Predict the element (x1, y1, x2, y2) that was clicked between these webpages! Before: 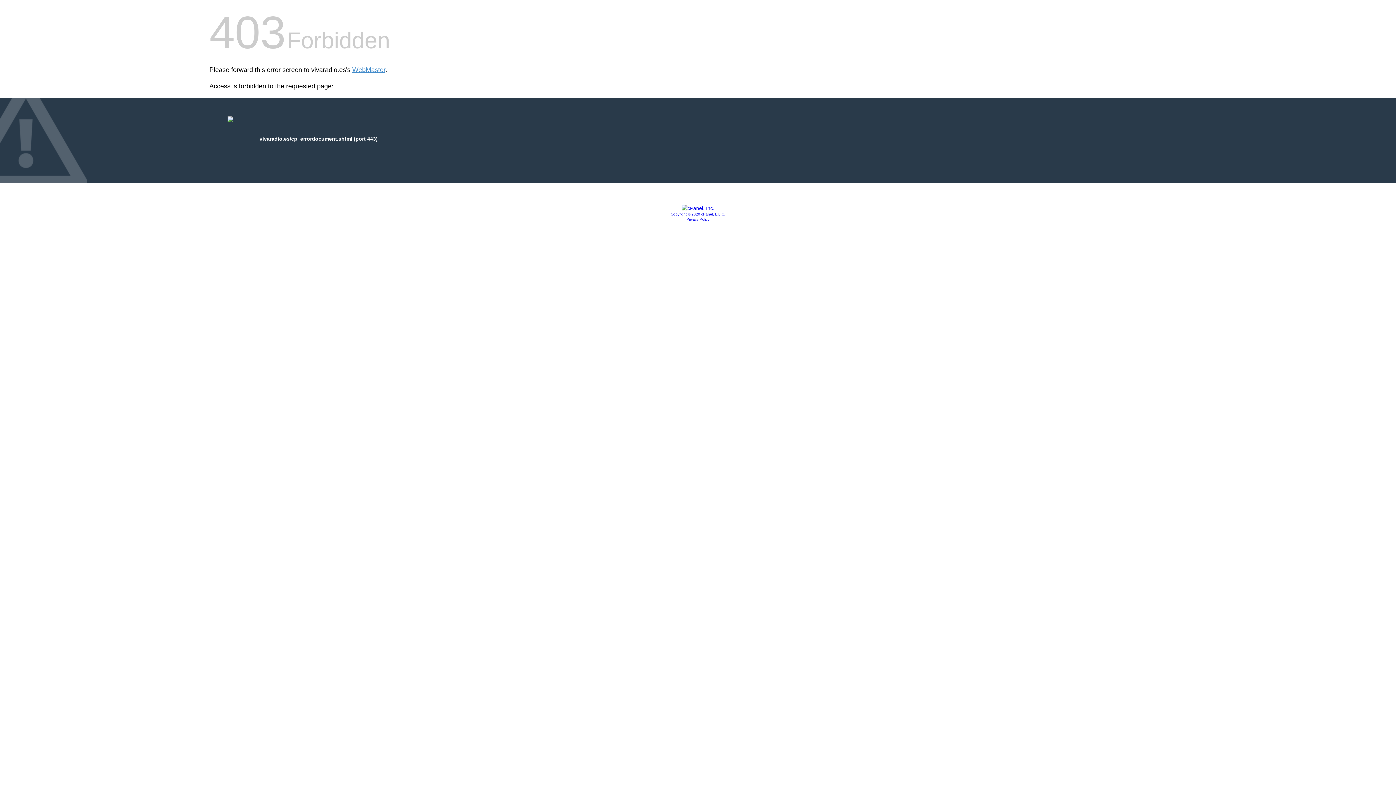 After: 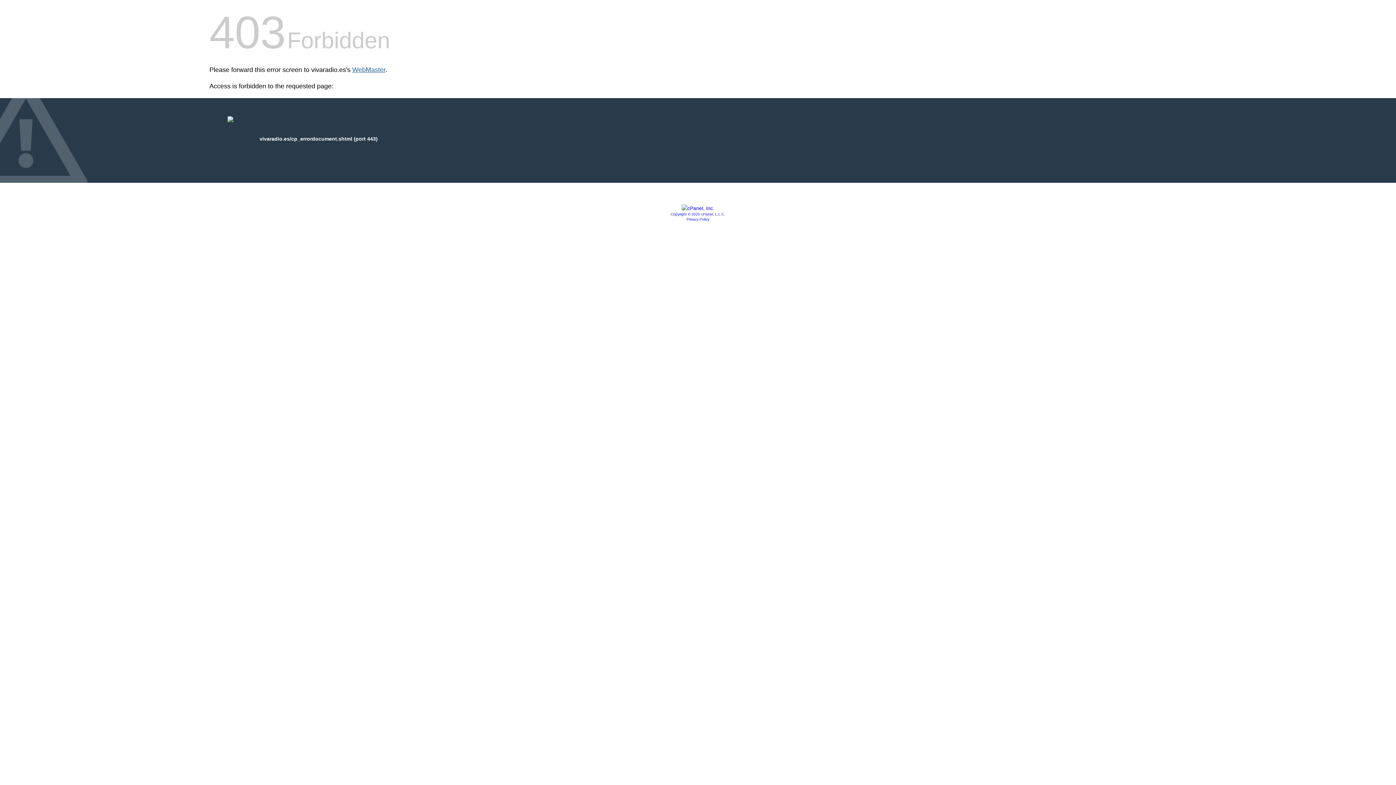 Action: label: WebMaster bbox: (352, 66, 385, 73)